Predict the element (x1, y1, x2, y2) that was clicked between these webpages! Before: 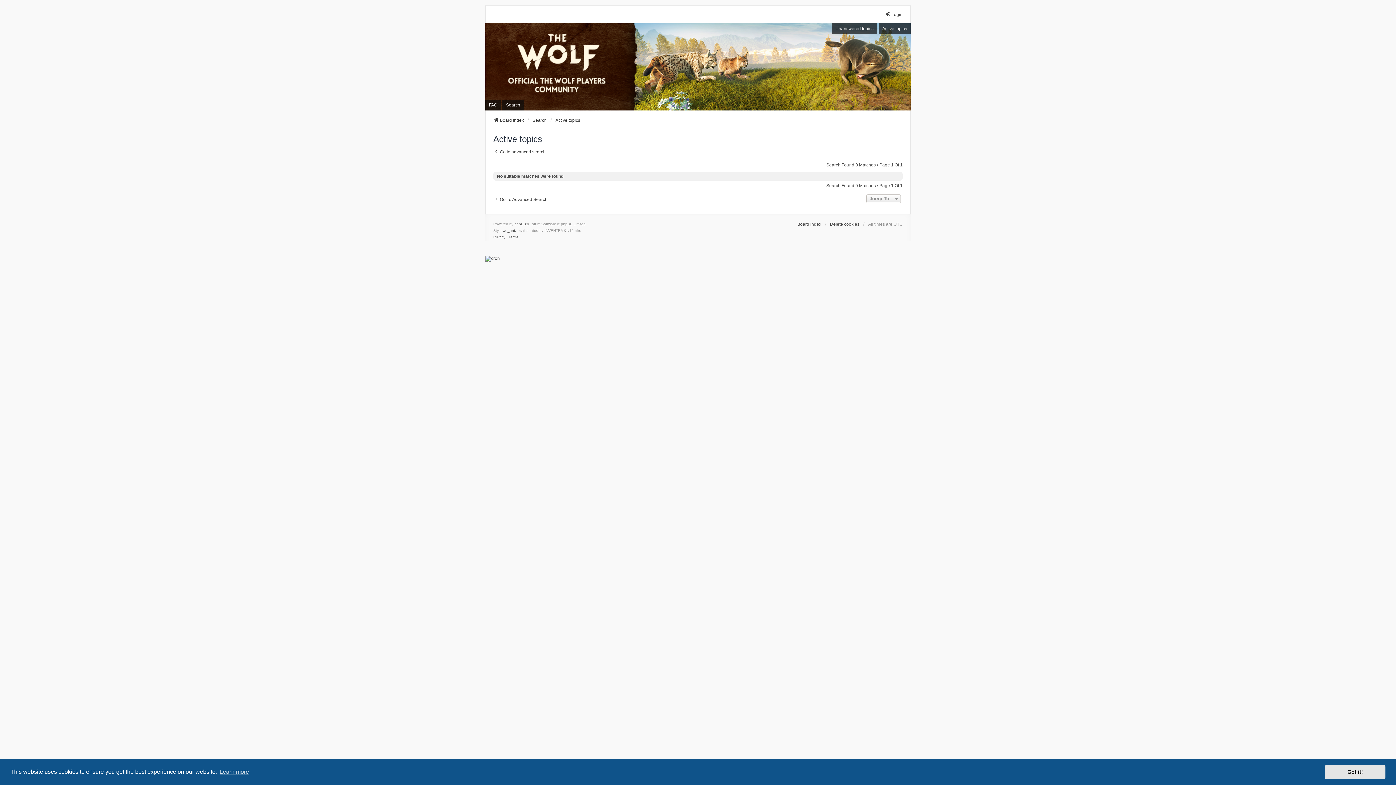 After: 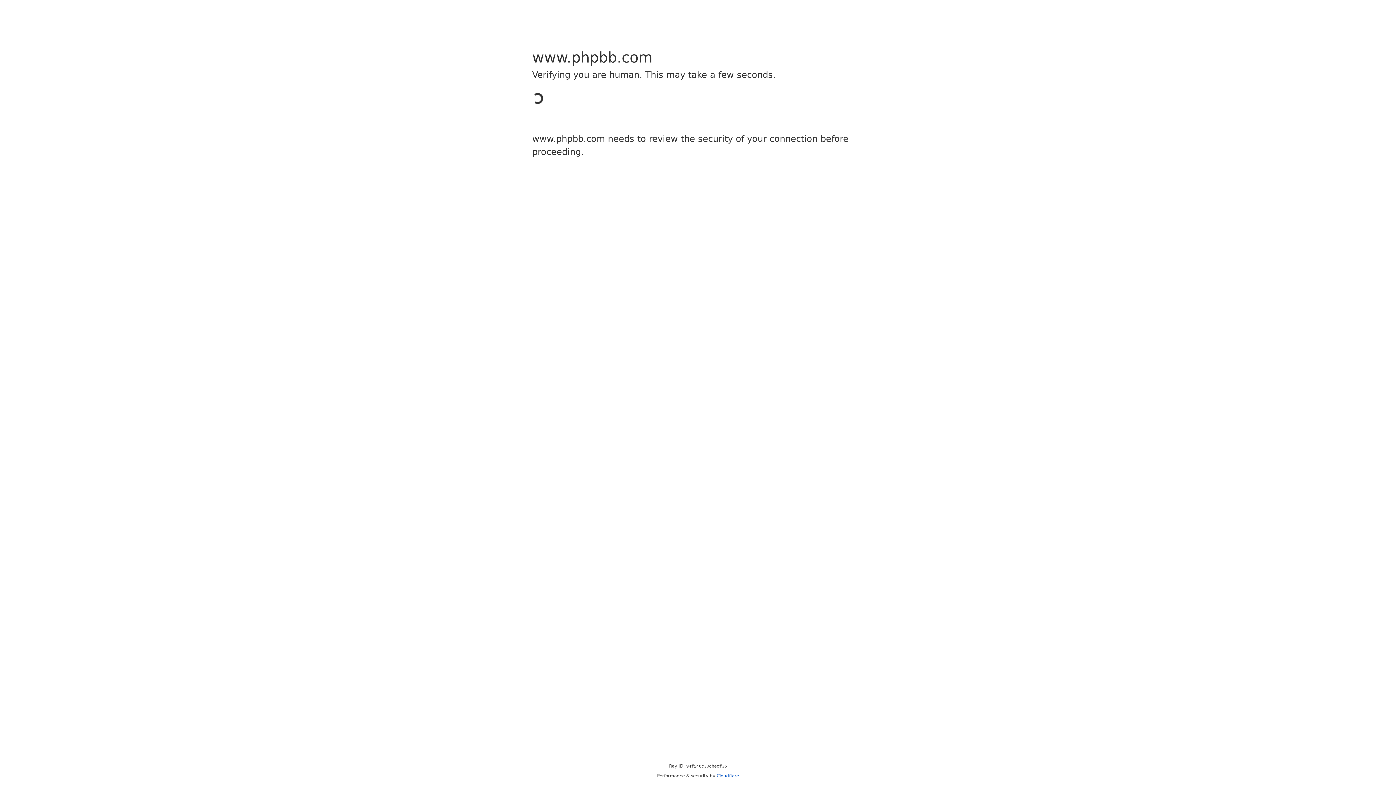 Action: label: phpBB bbox: (514, 221, 526, 227)